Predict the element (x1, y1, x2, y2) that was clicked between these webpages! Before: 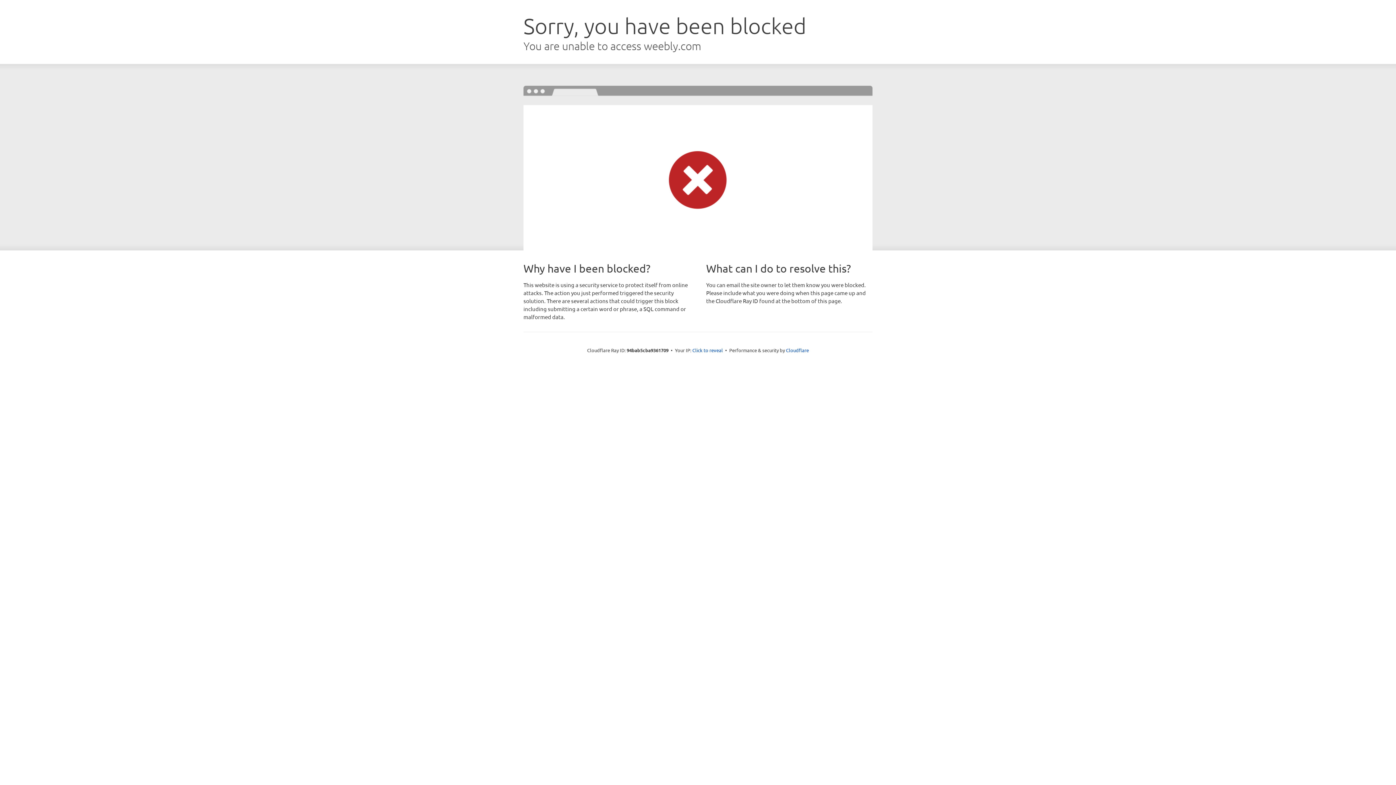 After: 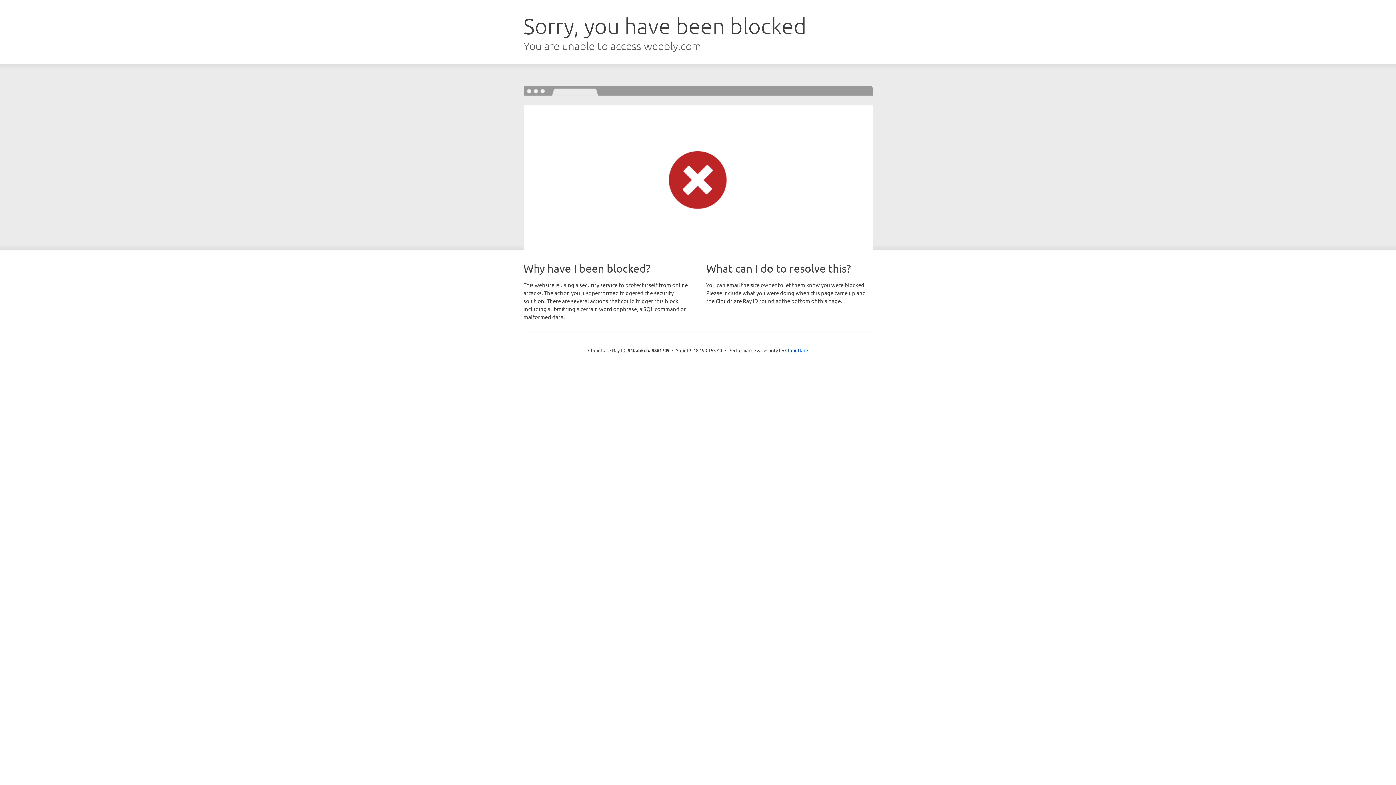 Action: label: Click to reveal bbox: (692, 346, 723, 353)